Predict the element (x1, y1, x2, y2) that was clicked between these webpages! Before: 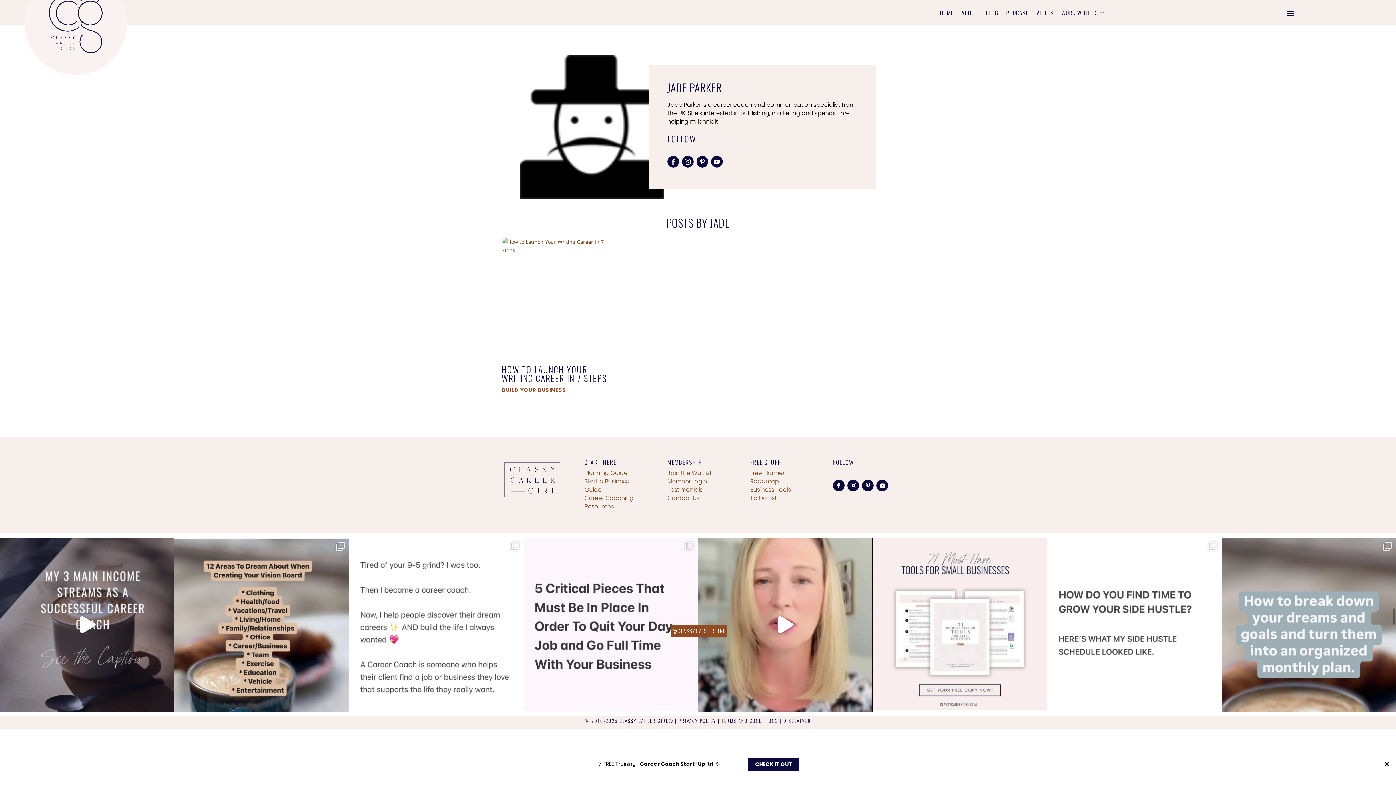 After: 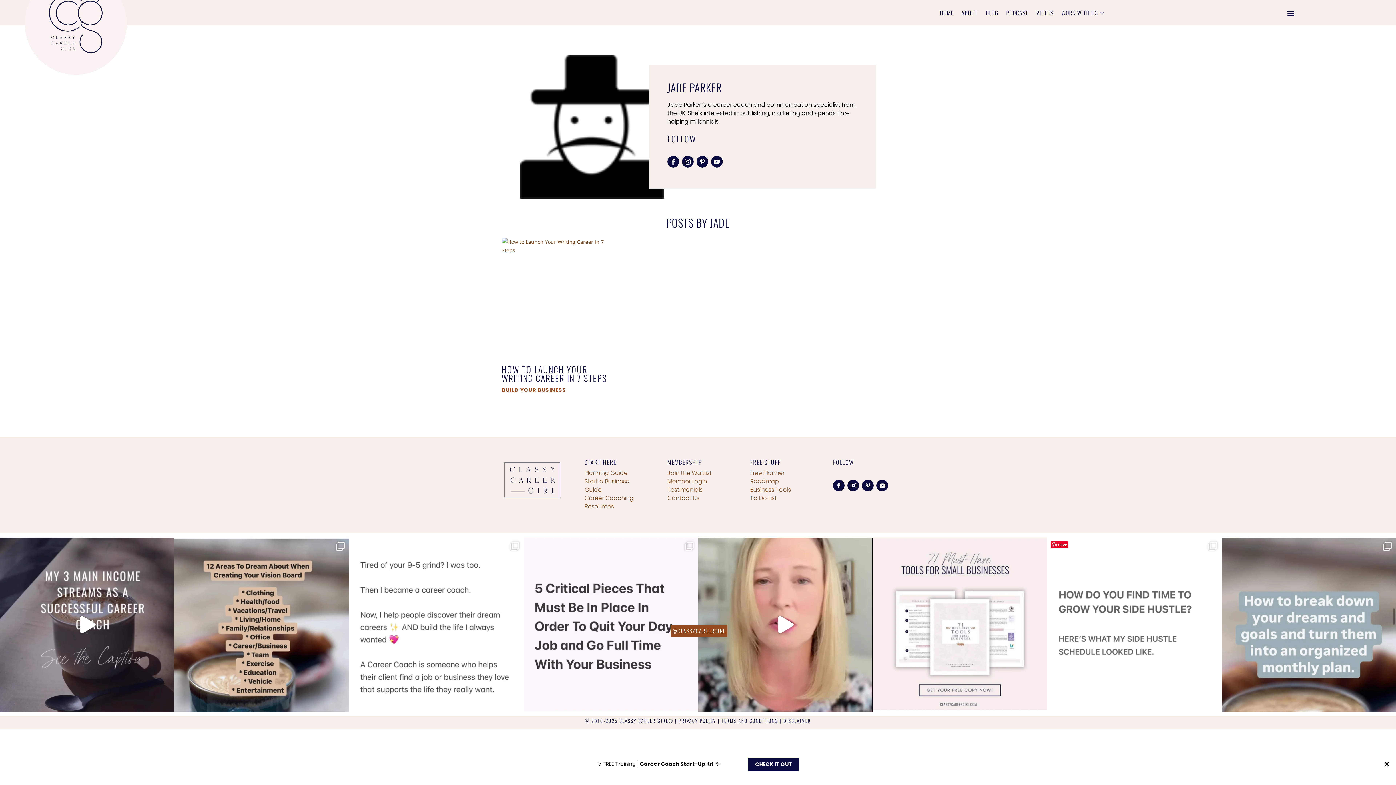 Action: bbox: (1047, 537, 1221, 712) label: Comment TOOLS and I’ll send you my favorite busi